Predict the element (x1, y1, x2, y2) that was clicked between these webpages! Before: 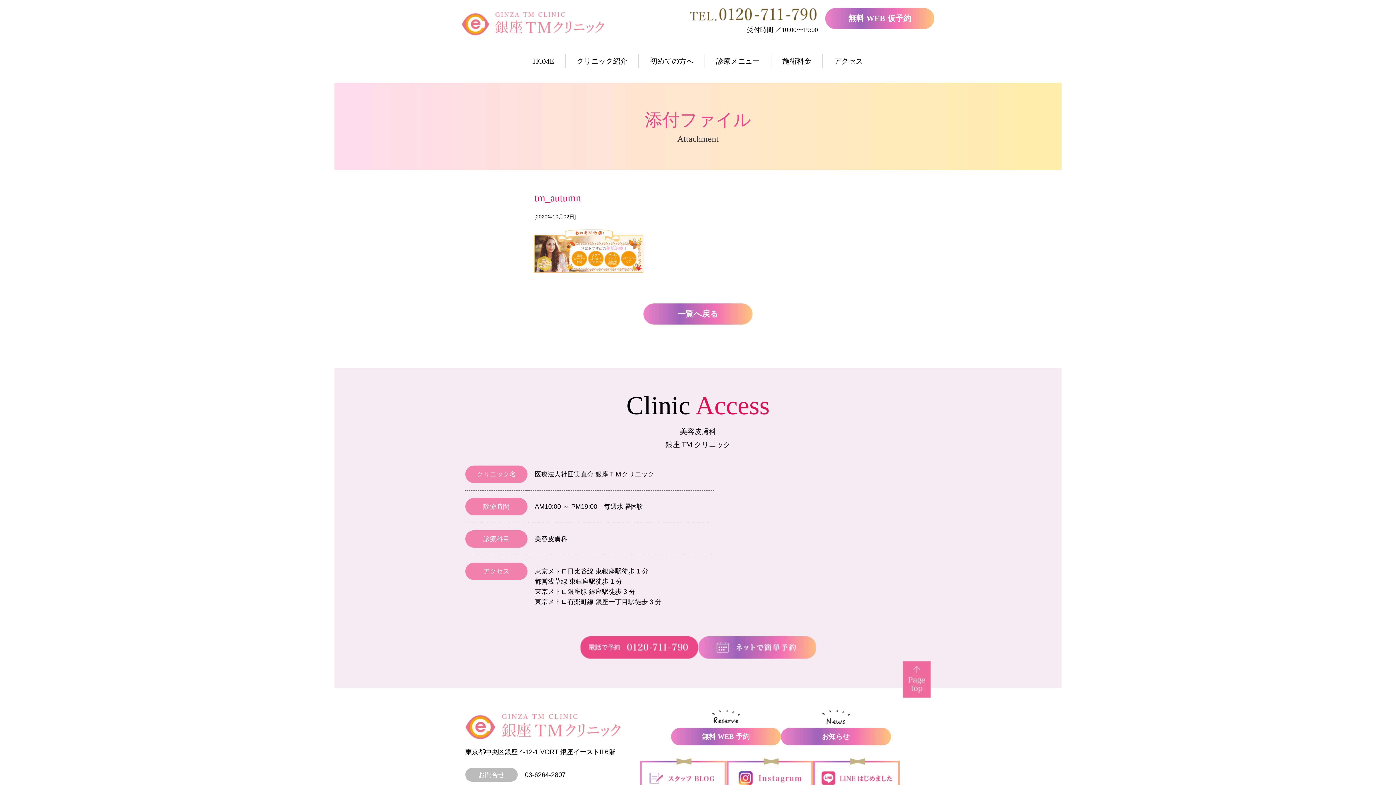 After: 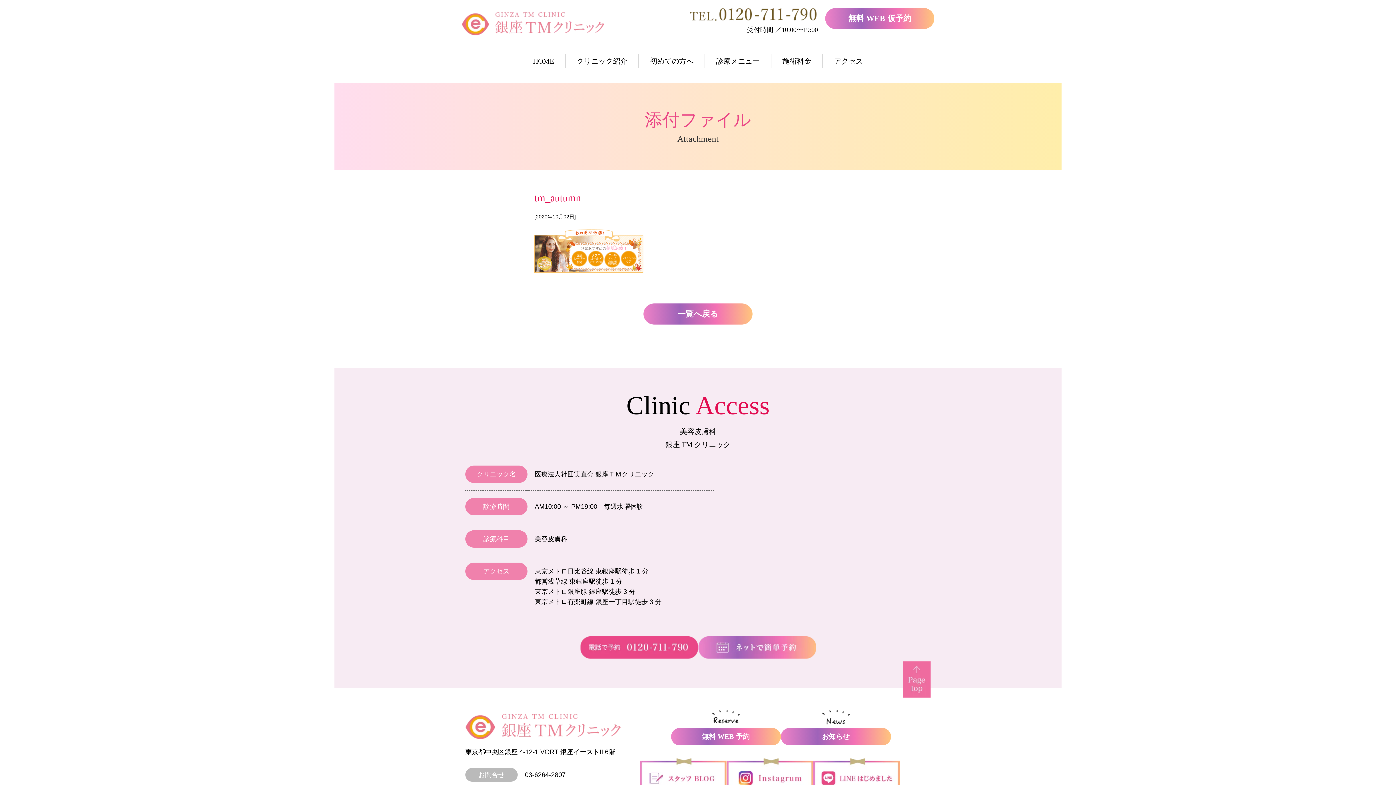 Action: bbox: (640, 758, 726, 764)